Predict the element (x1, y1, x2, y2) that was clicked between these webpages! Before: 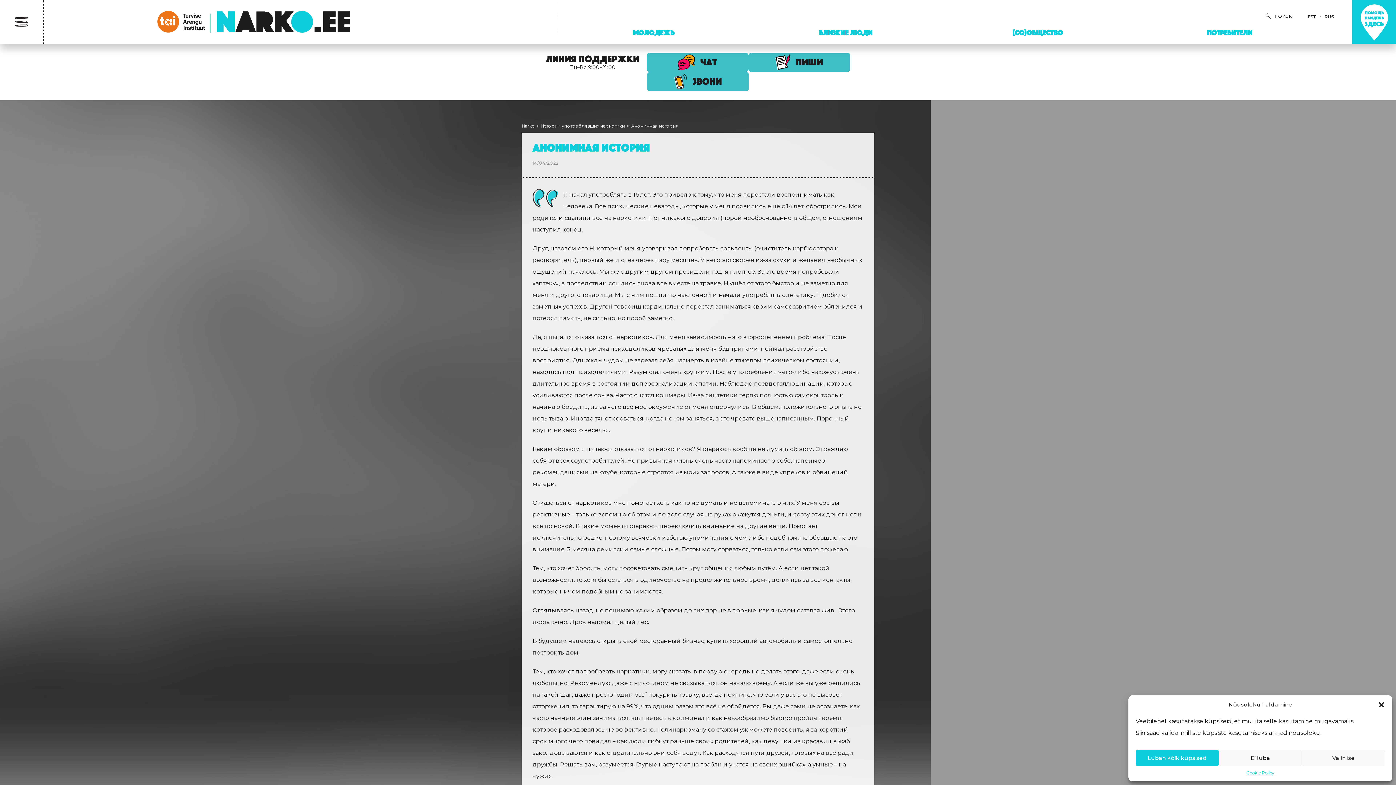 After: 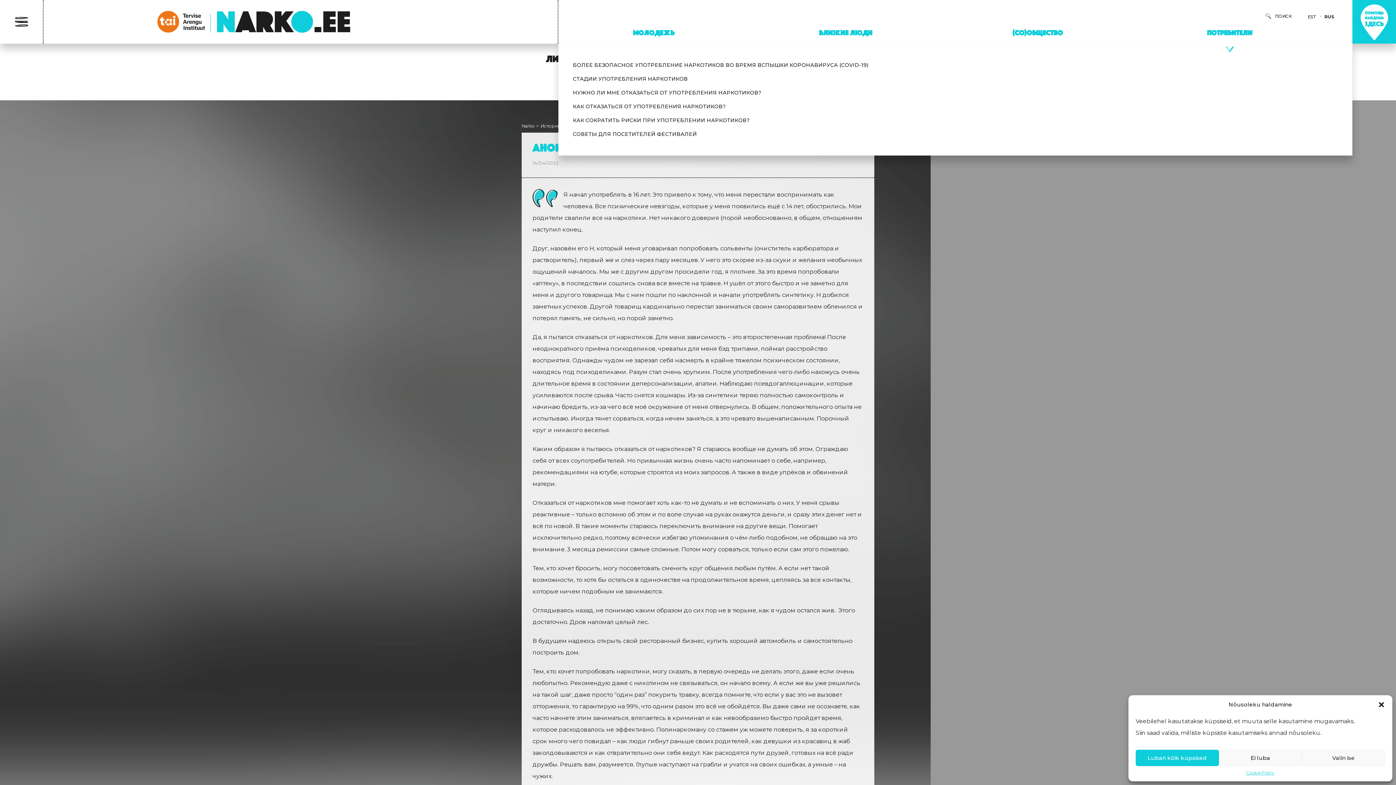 Action: bbox: (1207, 28, 1252, 37) label: ПОТРЕБИТЕЛИ